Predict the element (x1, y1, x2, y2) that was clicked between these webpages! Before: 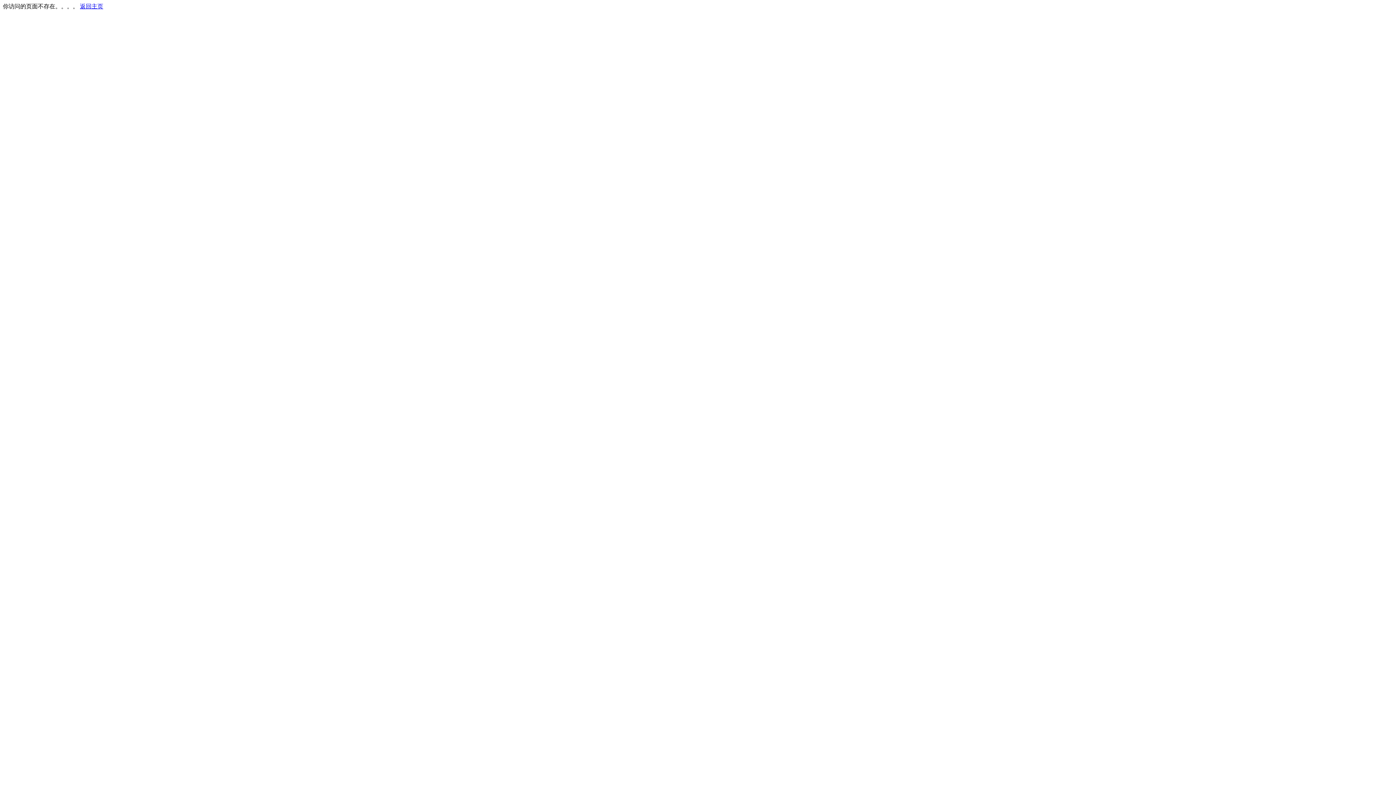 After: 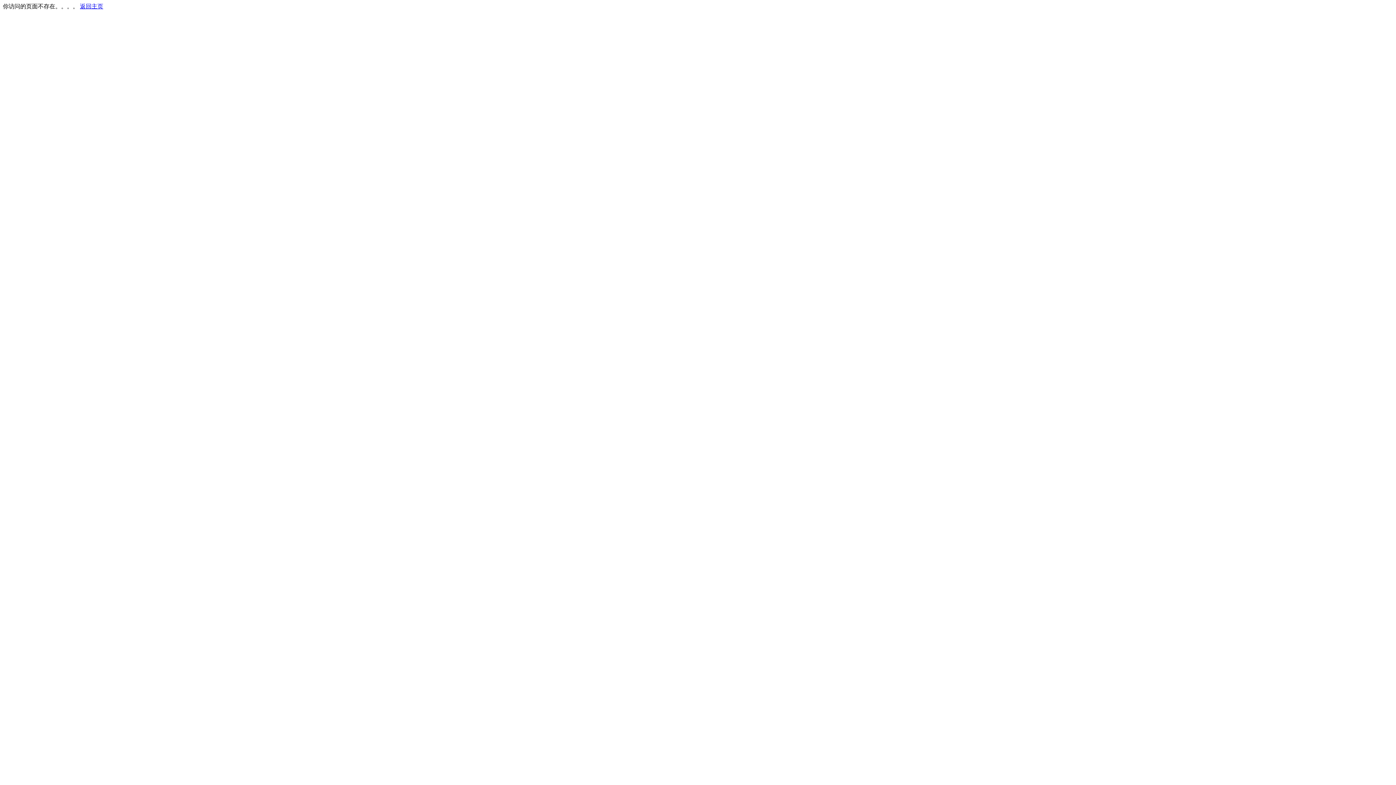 Action: bbox: (80, 3, 103, 9) label: 返回主页